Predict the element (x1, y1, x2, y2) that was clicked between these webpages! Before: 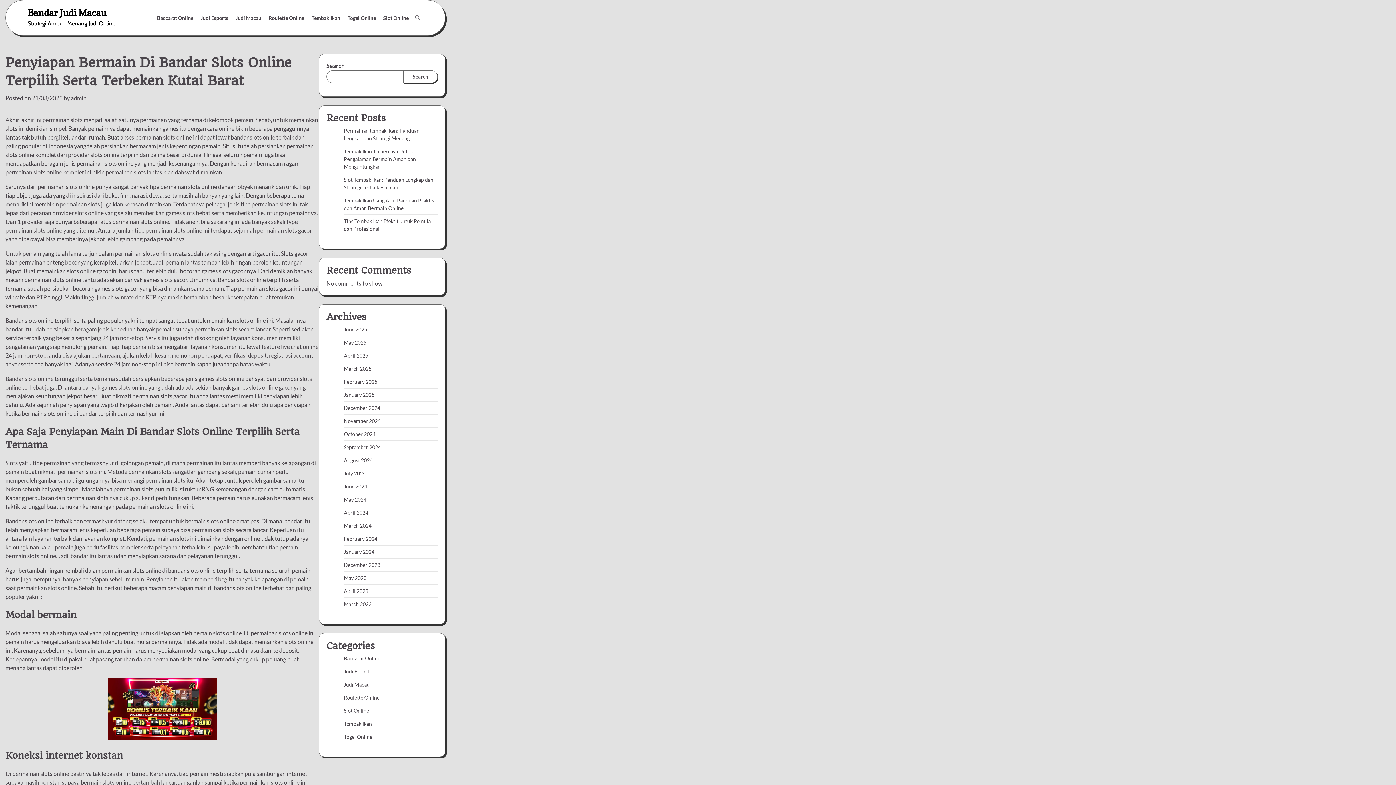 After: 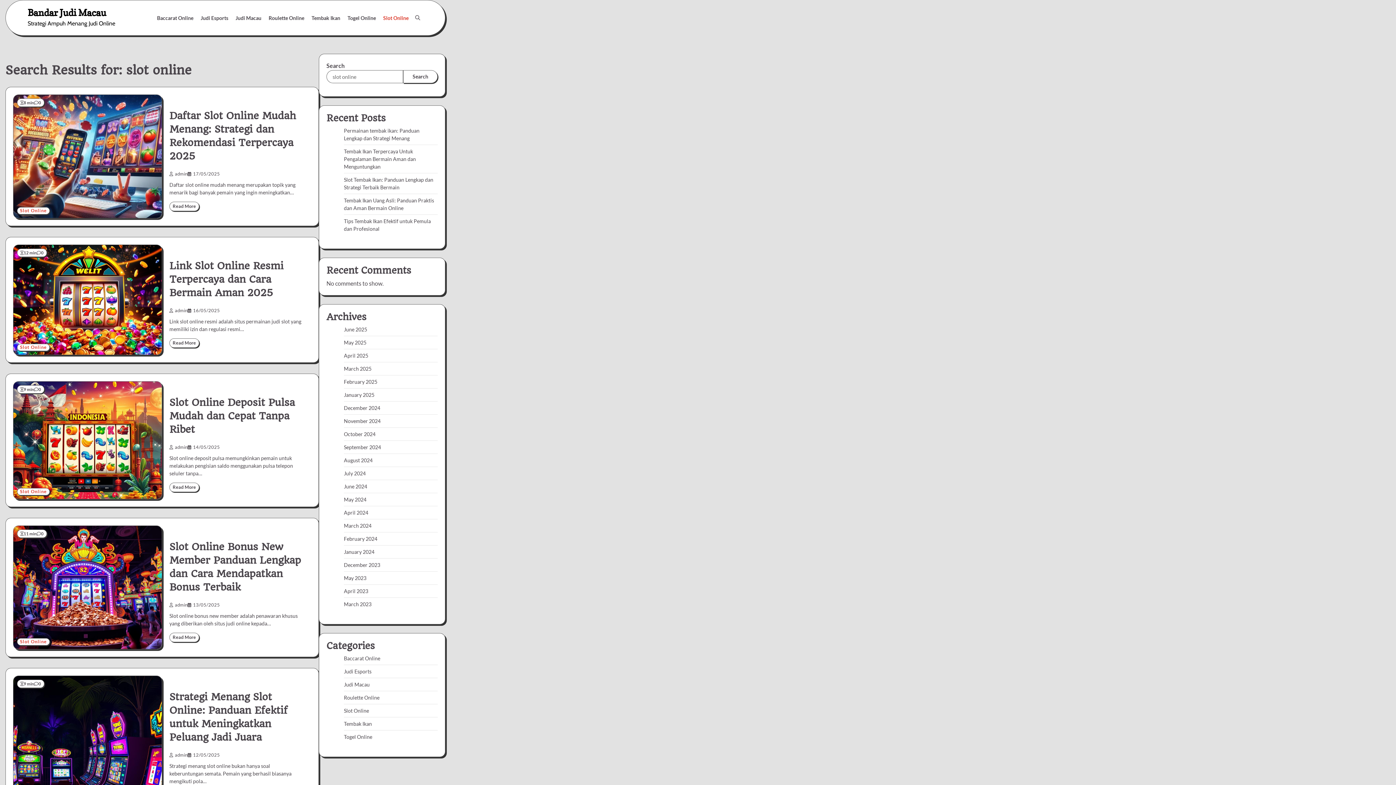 Action: label: Slot Online bbox: (379, 10, 412, 25)